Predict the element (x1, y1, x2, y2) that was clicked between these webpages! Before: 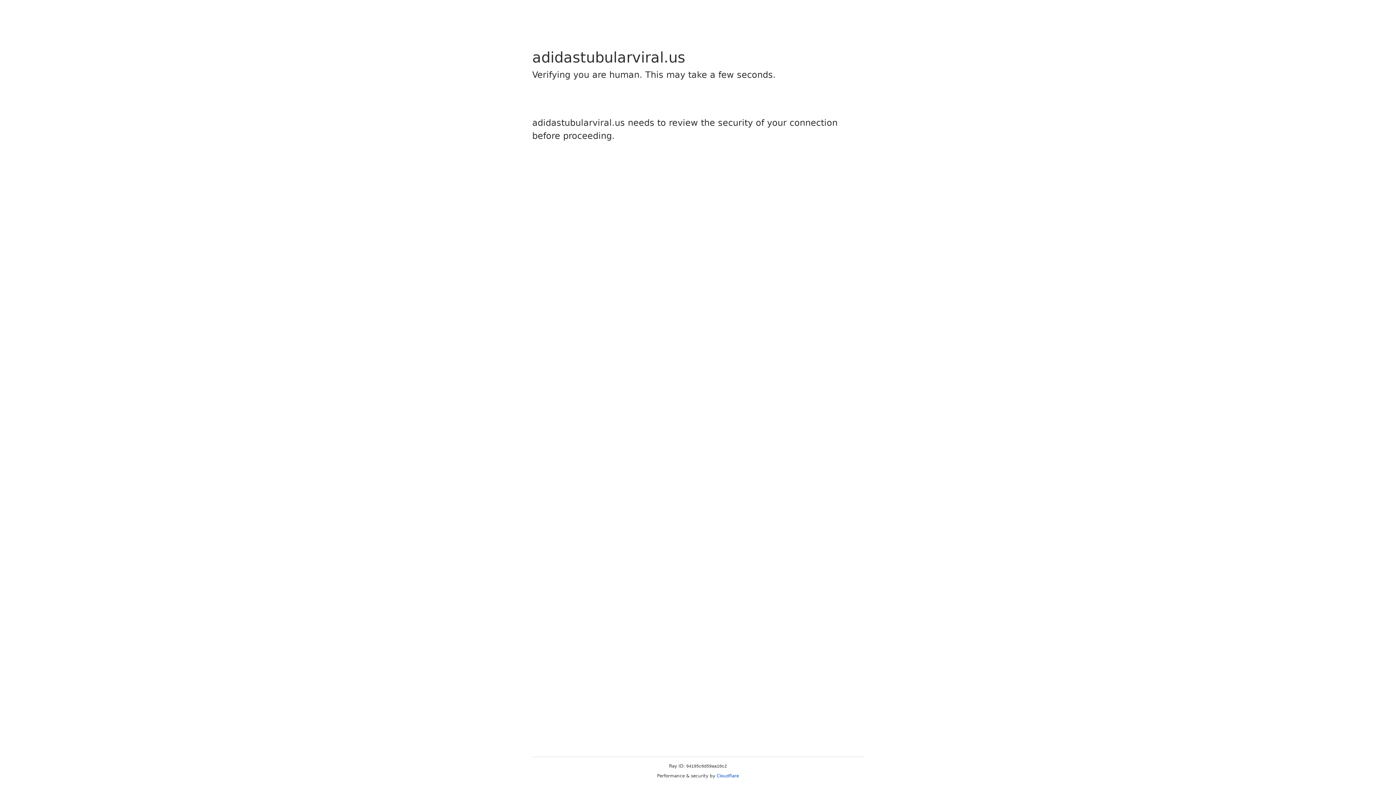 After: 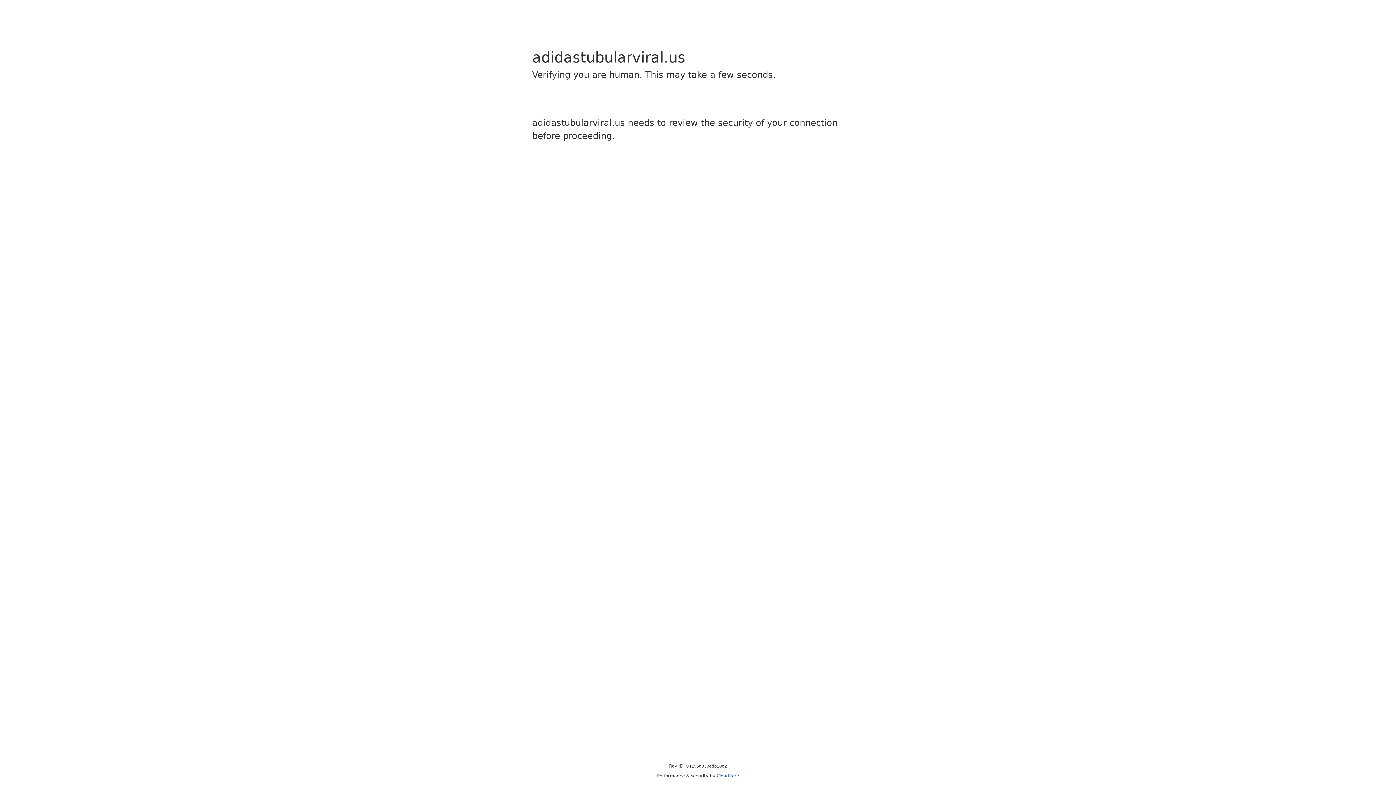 Action: bbox: (716, 773, 739, 778) label: Cloudflare